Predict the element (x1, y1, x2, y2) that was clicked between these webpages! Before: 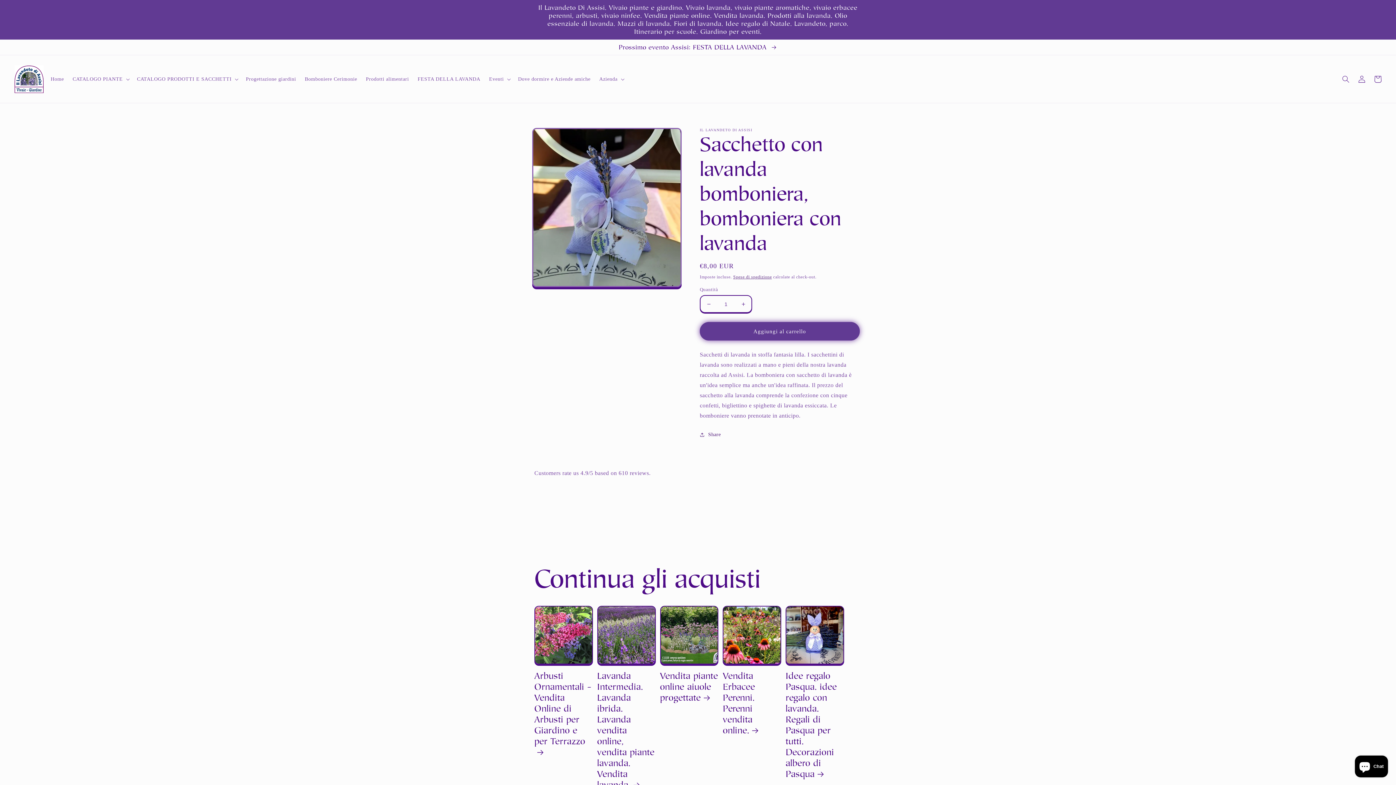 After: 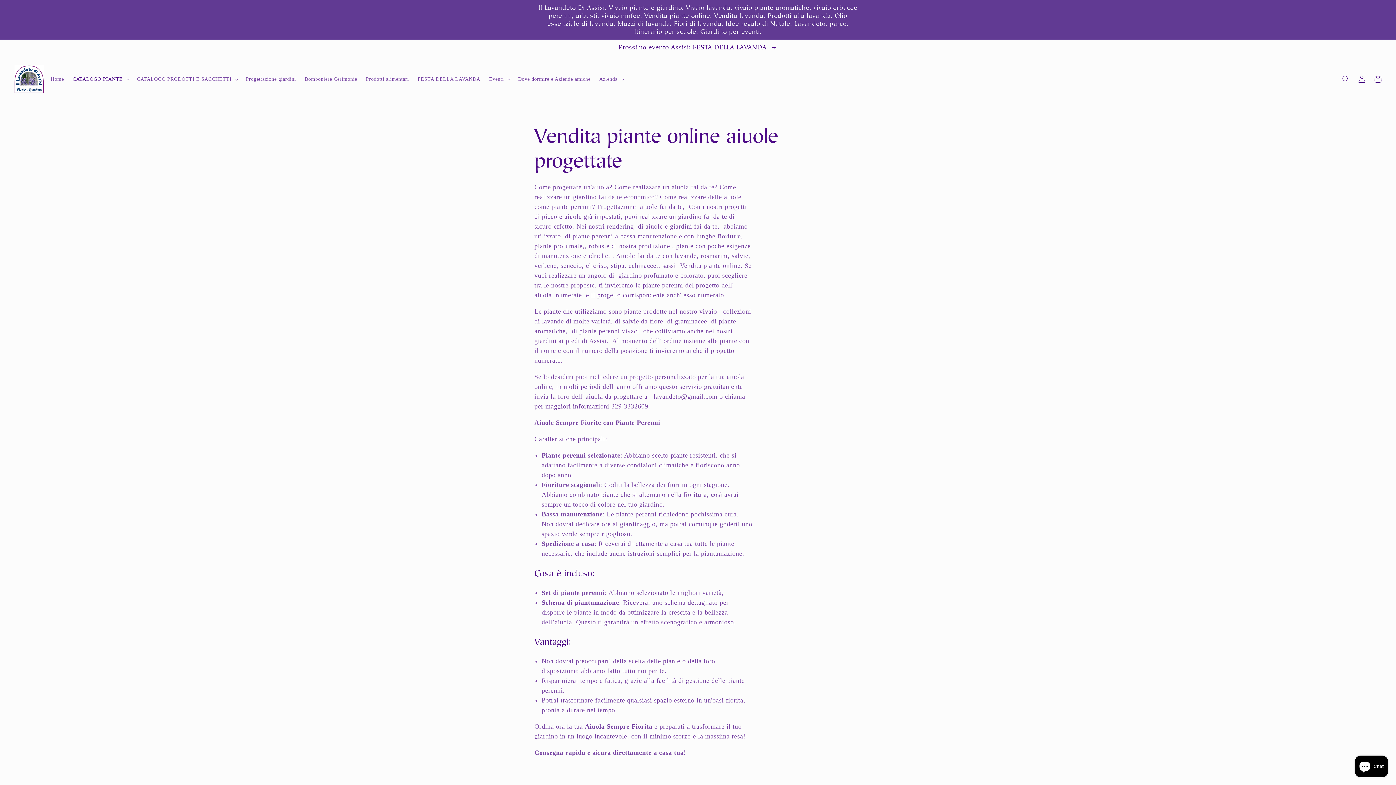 Action: bbox: (660, 670, 718, 703) label: Vendita piante online aiuole progettate